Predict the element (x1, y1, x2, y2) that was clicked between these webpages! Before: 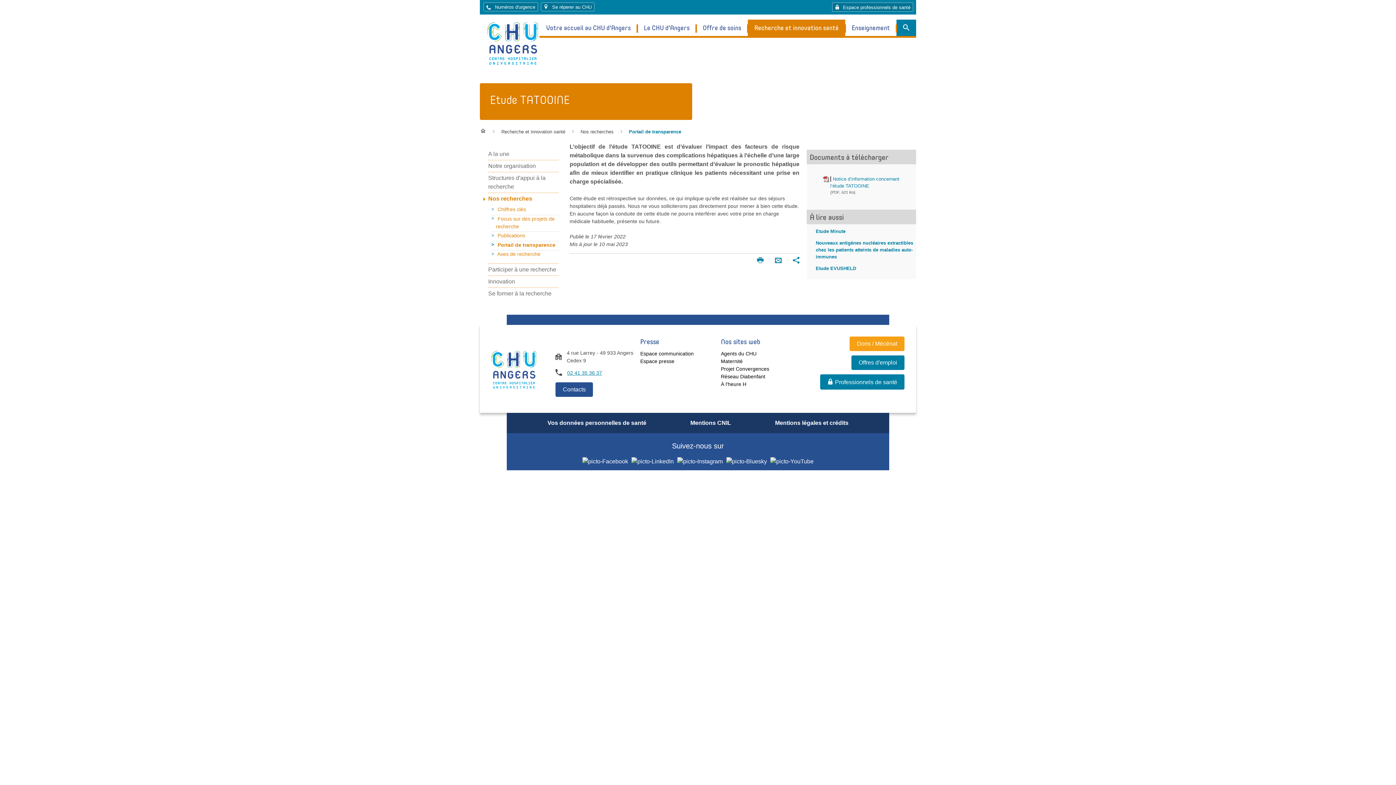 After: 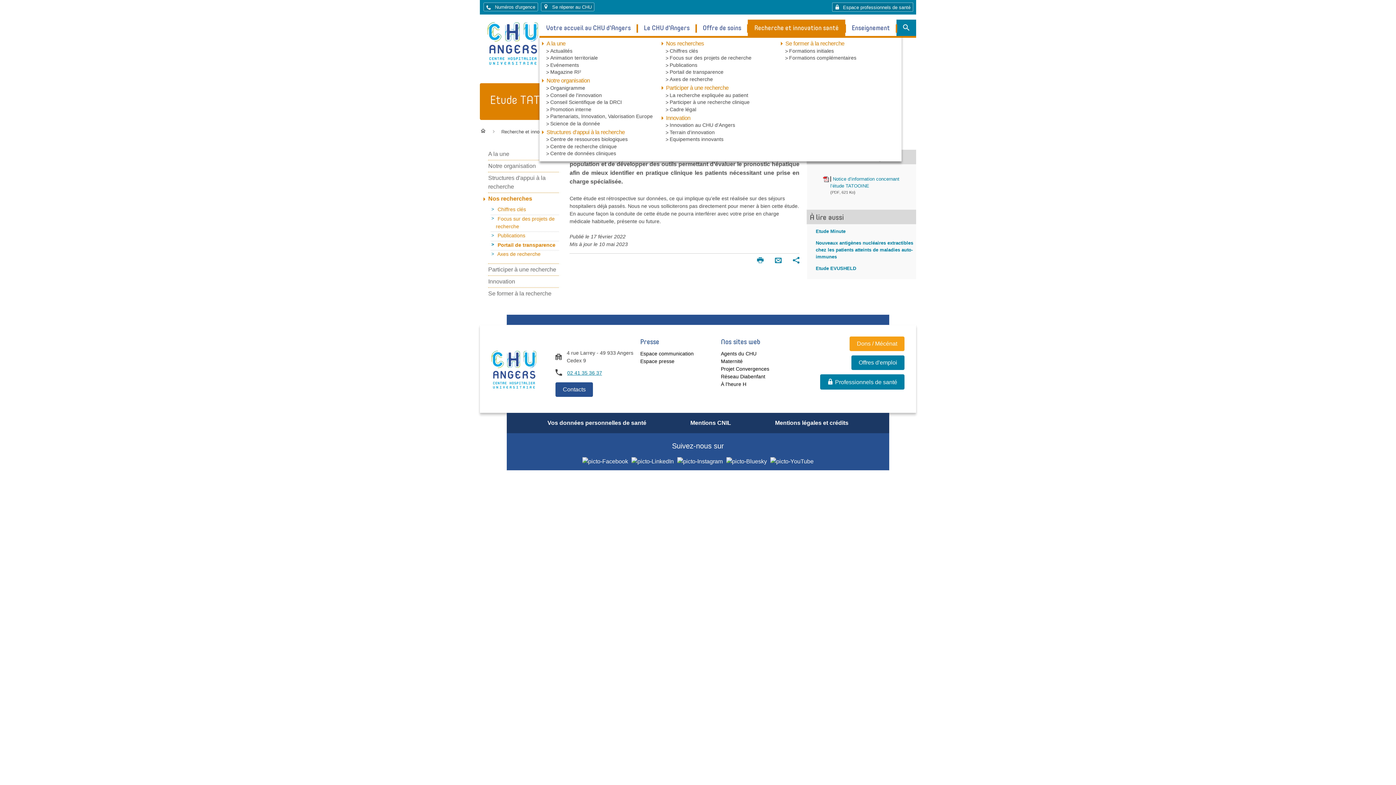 Action: bbox: (748, 19, 845, 35) label: Recherche et innovation santé